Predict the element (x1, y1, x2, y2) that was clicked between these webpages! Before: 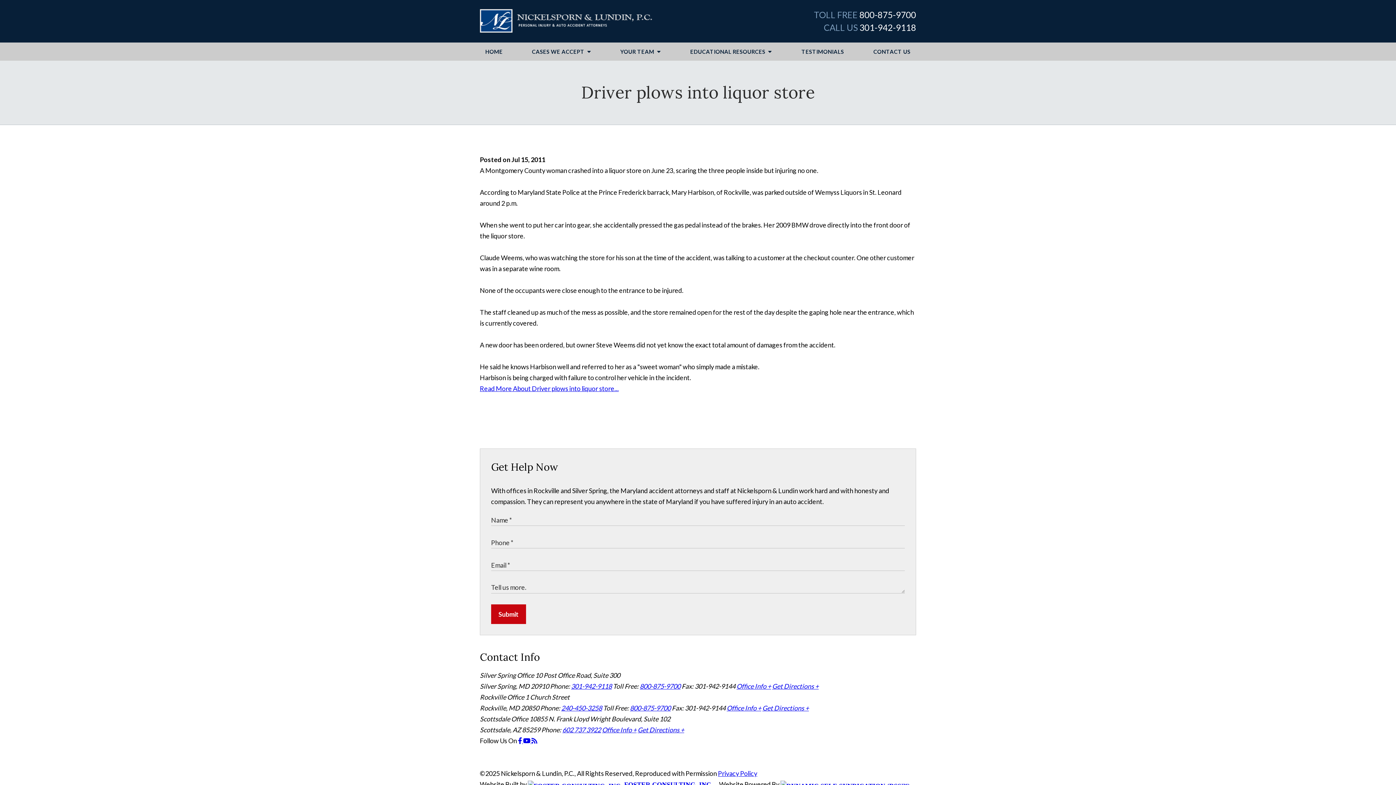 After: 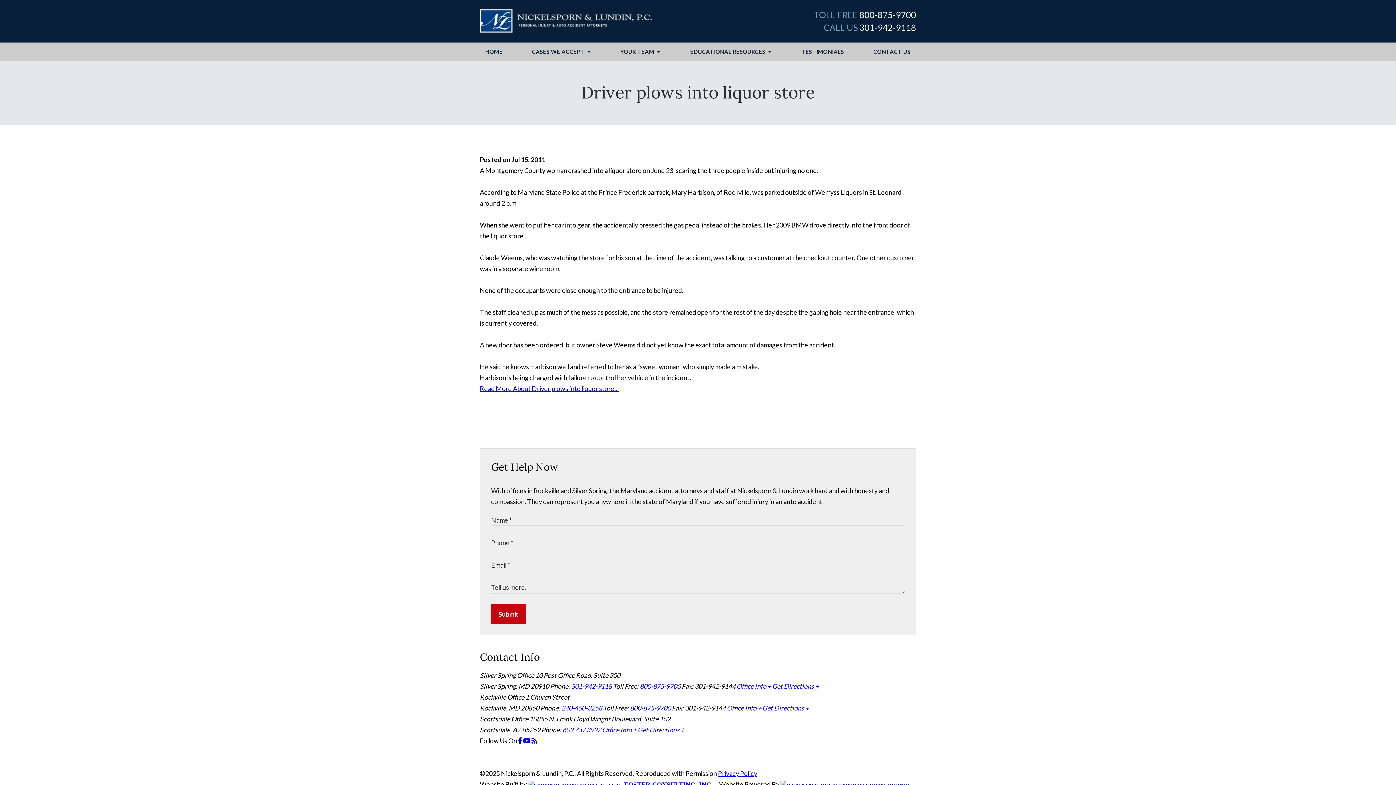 Action: label: YouTube bbox: (523, 737, 531, 745)